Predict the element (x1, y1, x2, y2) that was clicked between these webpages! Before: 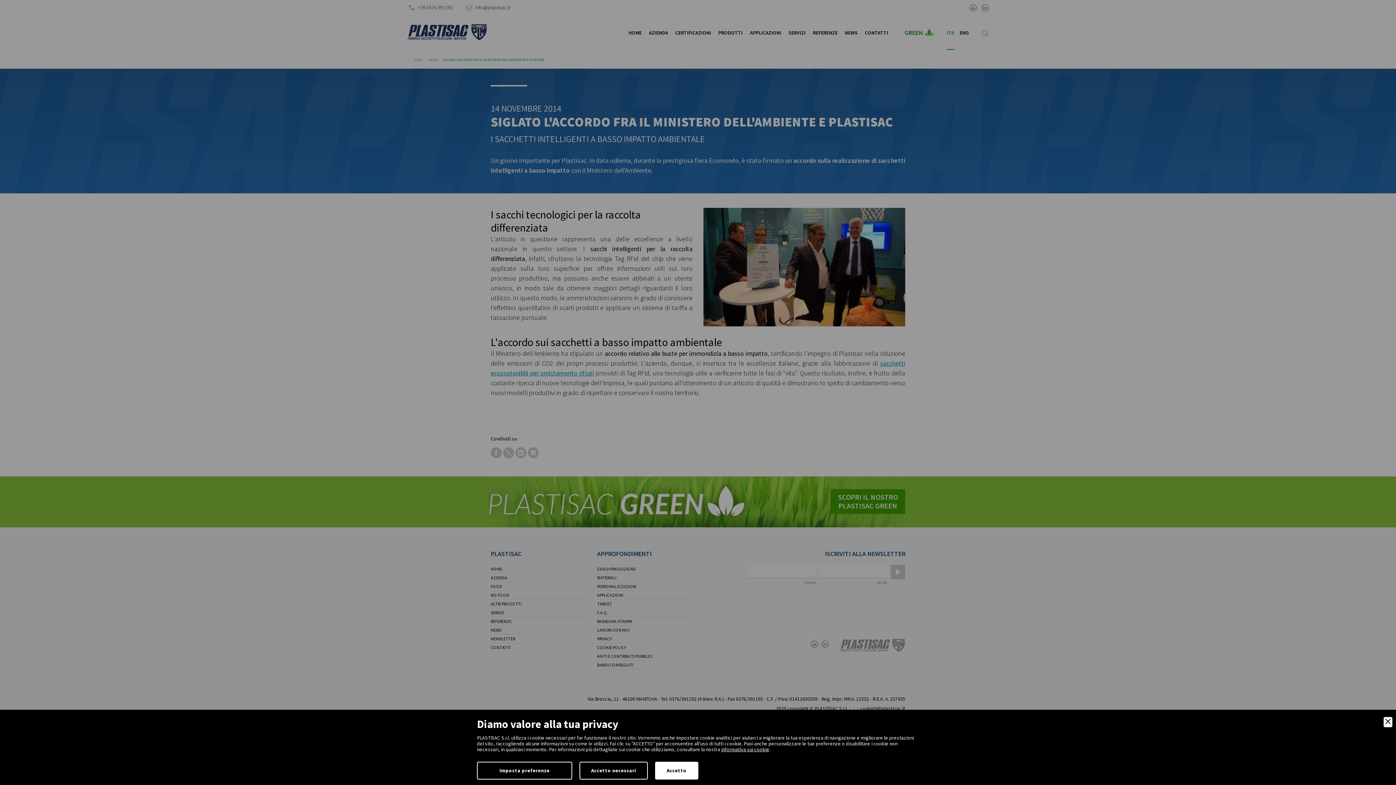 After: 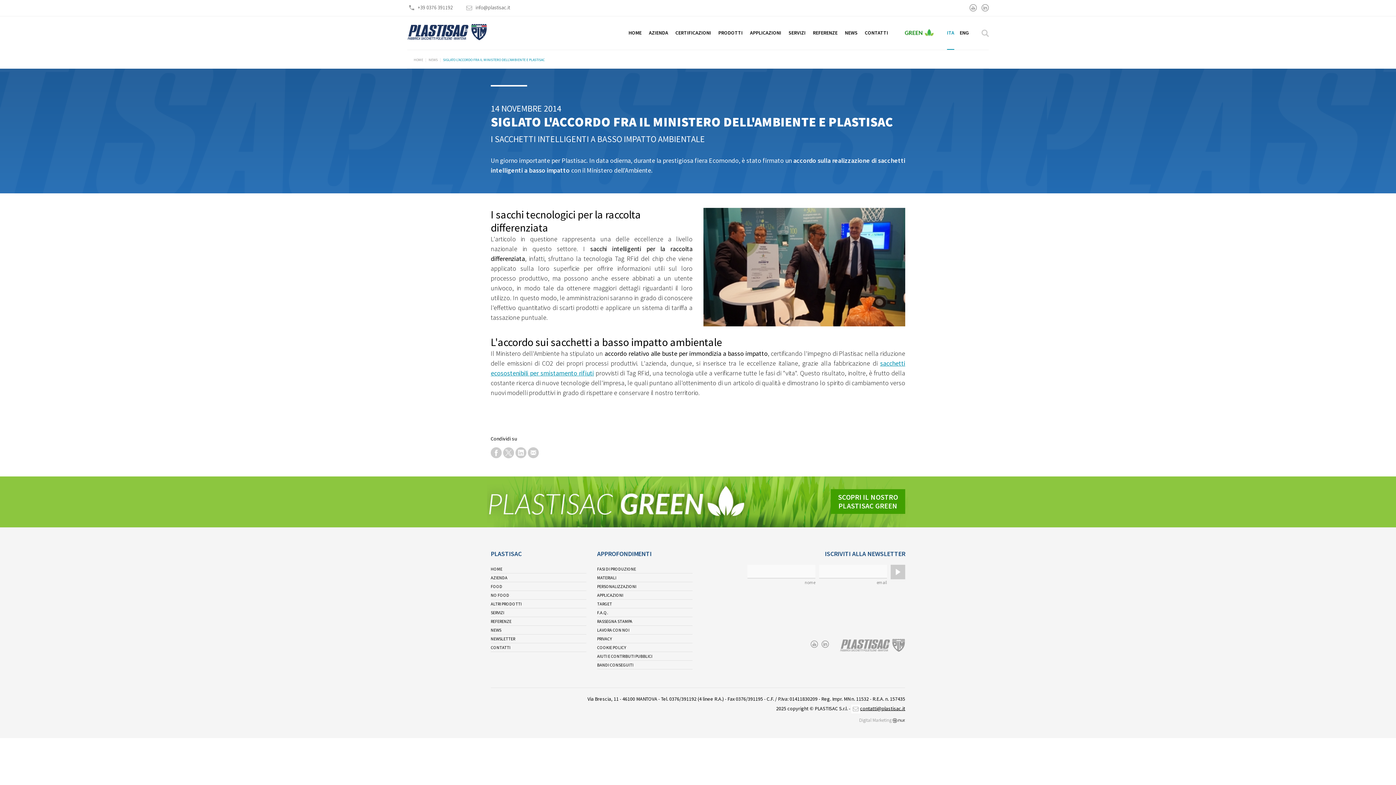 Action: bbox: (579, 762, 647, 780) label: Accetto necessari